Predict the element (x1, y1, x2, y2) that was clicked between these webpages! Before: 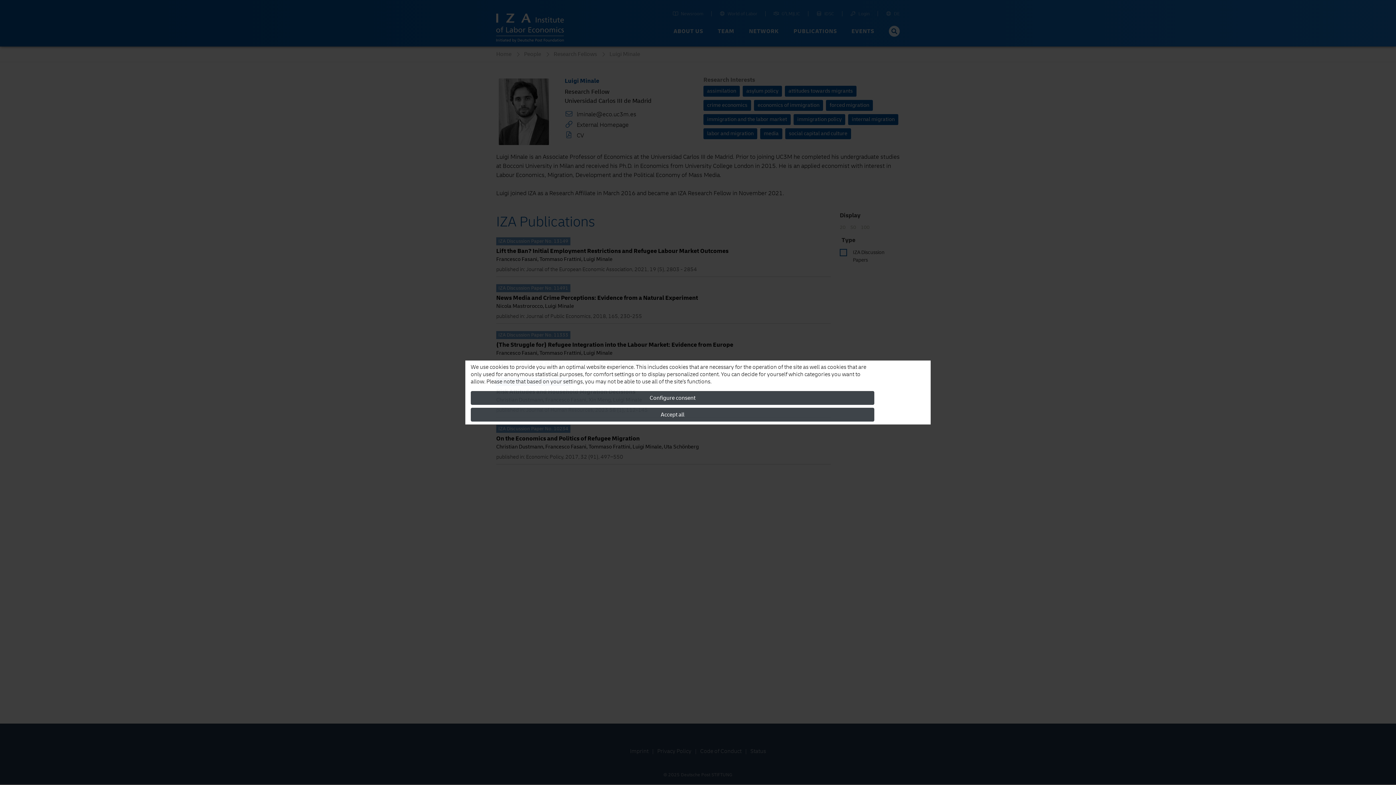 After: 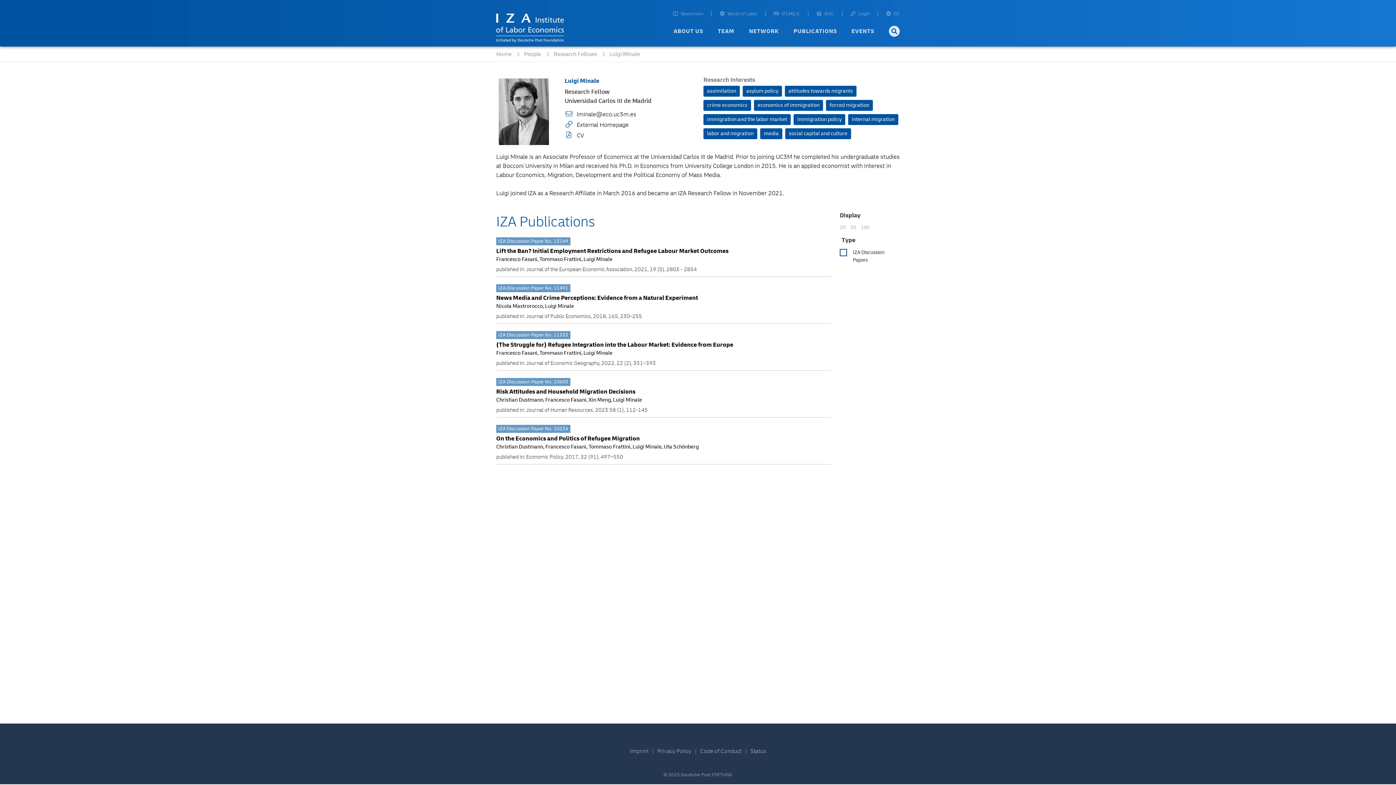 Action: label: Accept all bbox: (470, 408, 874, 421)